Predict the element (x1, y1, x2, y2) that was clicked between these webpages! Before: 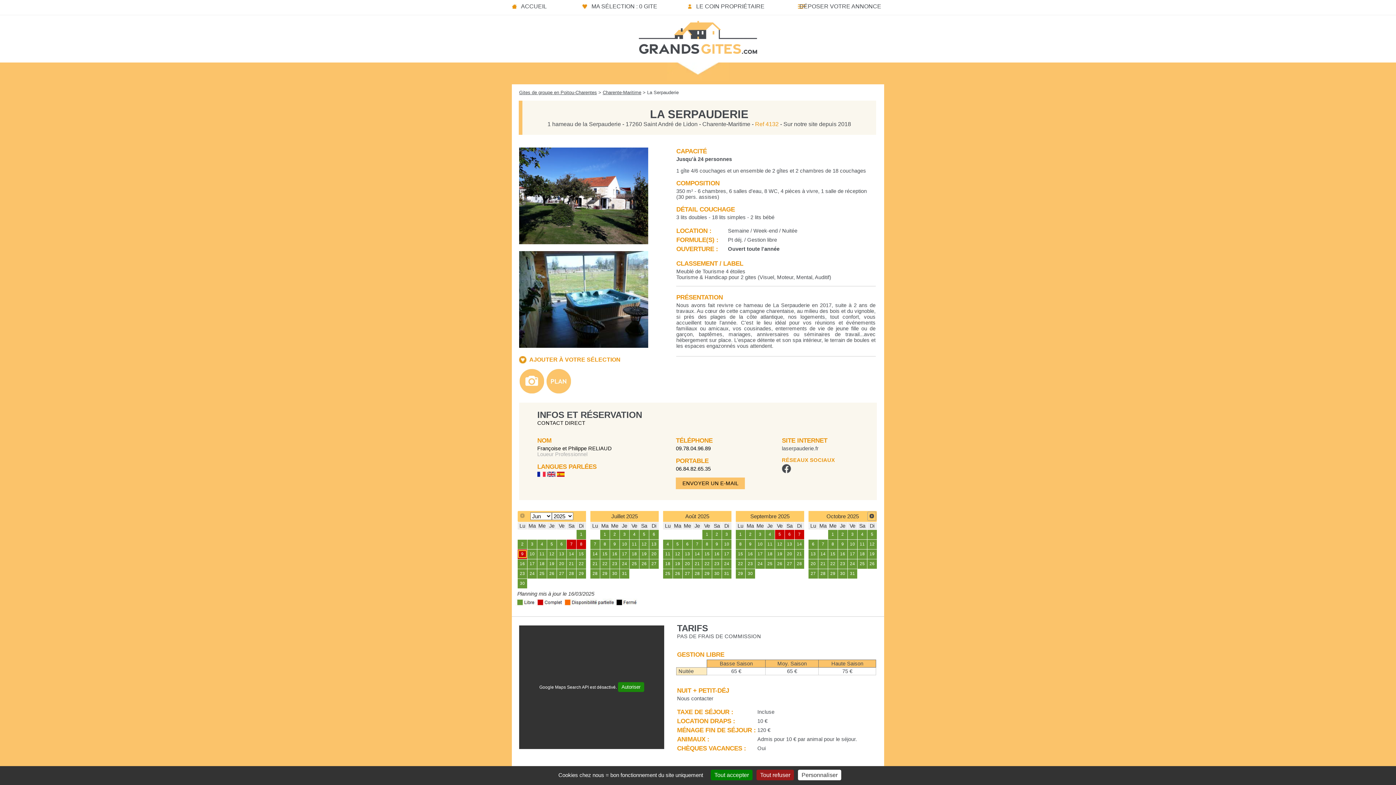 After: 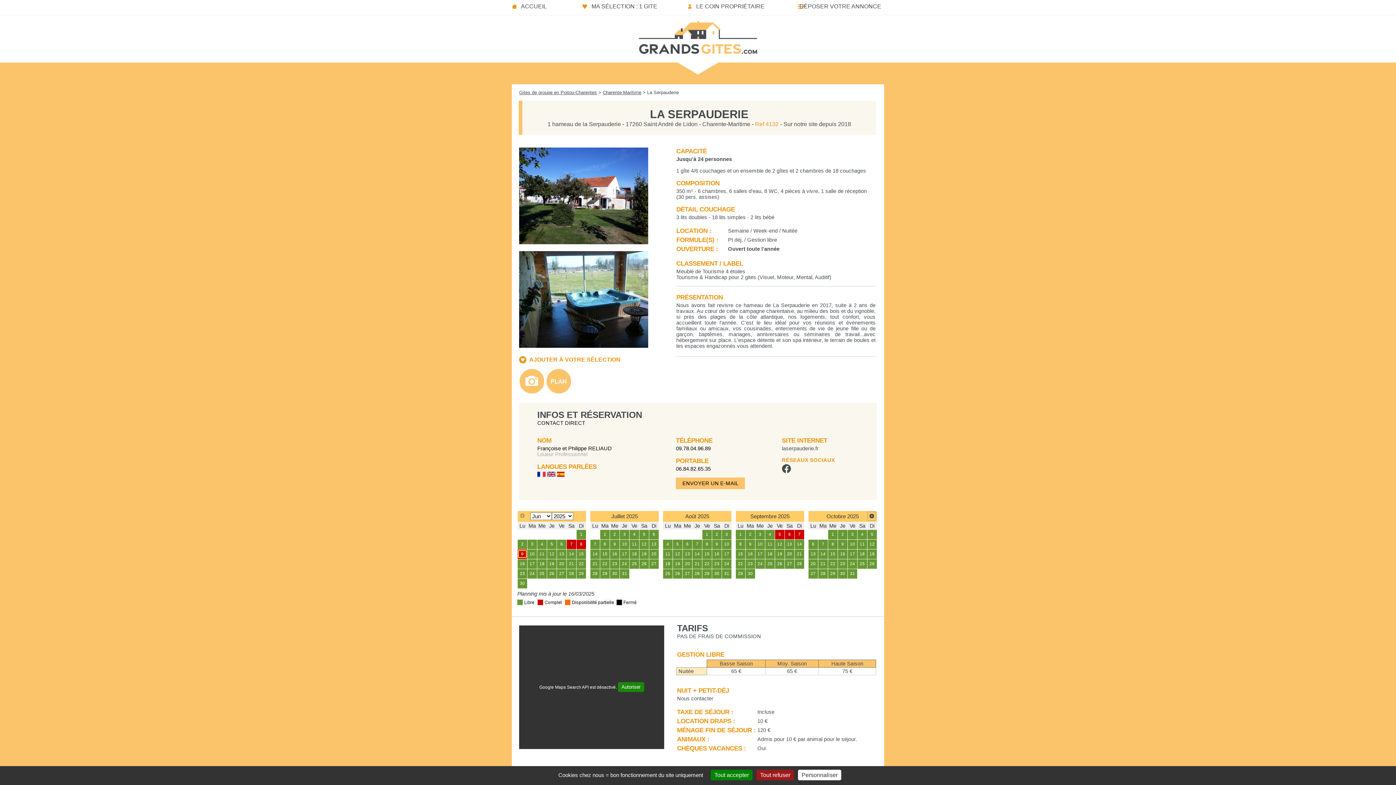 Action: label: AJOUTER À VOTRE SÉLECTION bbox: (528, 355, 621, 363)